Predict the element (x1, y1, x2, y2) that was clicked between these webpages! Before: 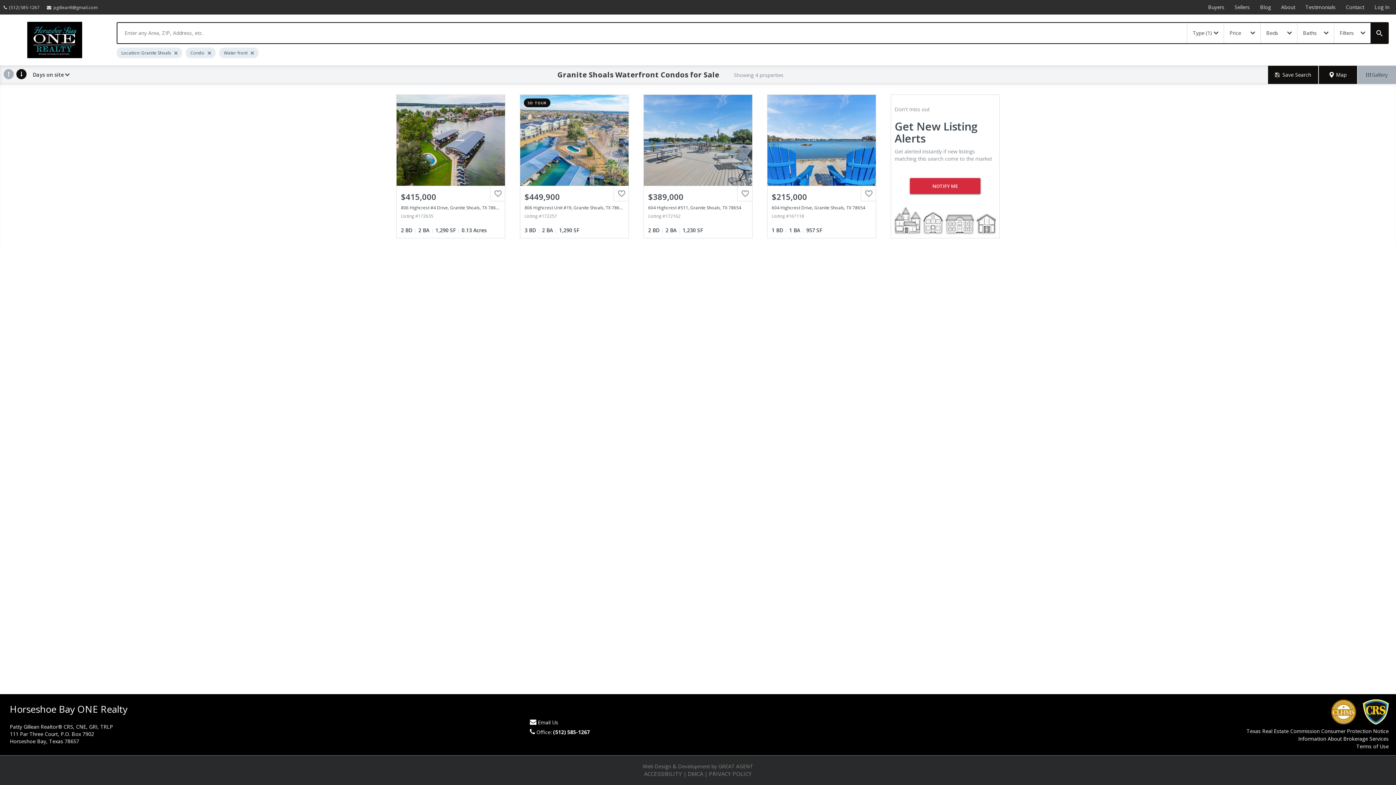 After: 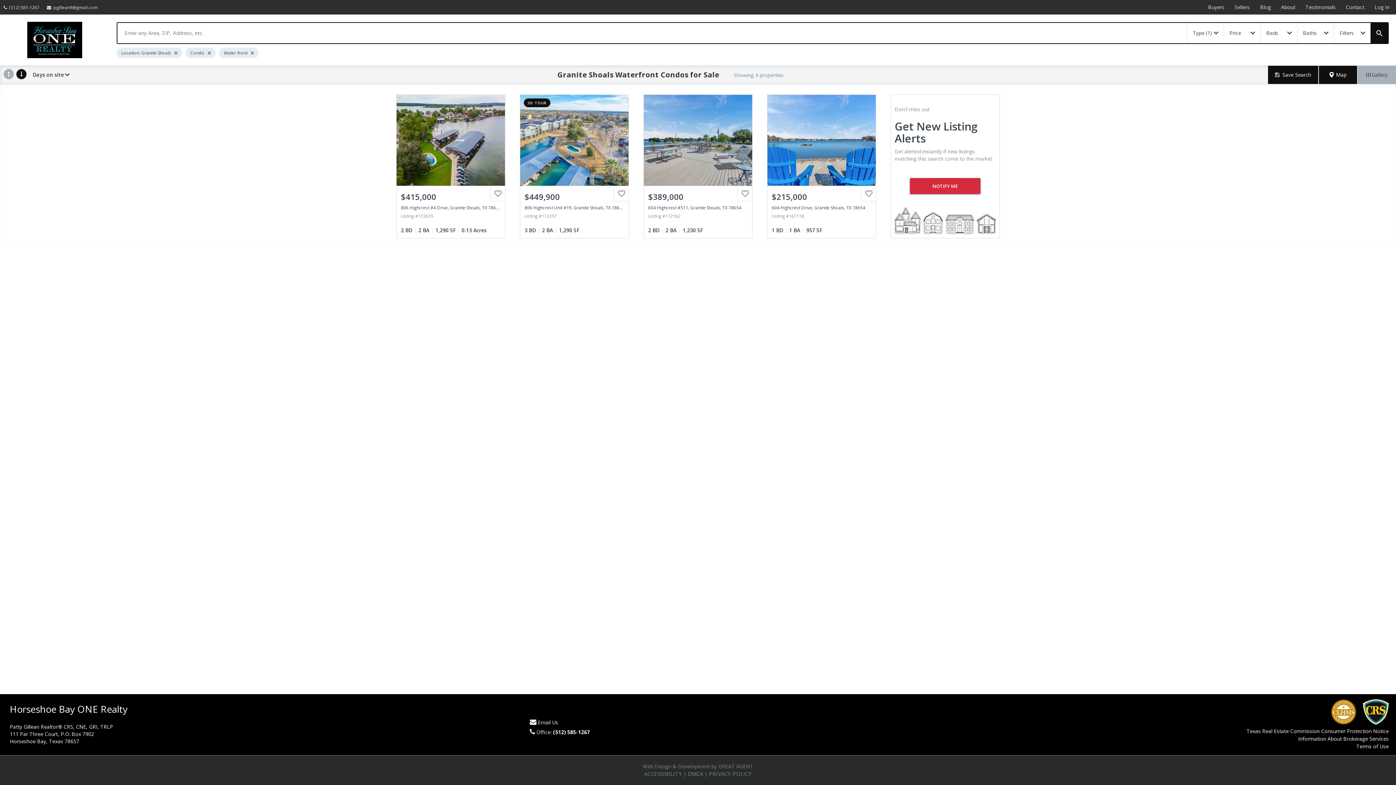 Action: bbox: (536, 728, 590, 735) label: Office: (512) 585-1267